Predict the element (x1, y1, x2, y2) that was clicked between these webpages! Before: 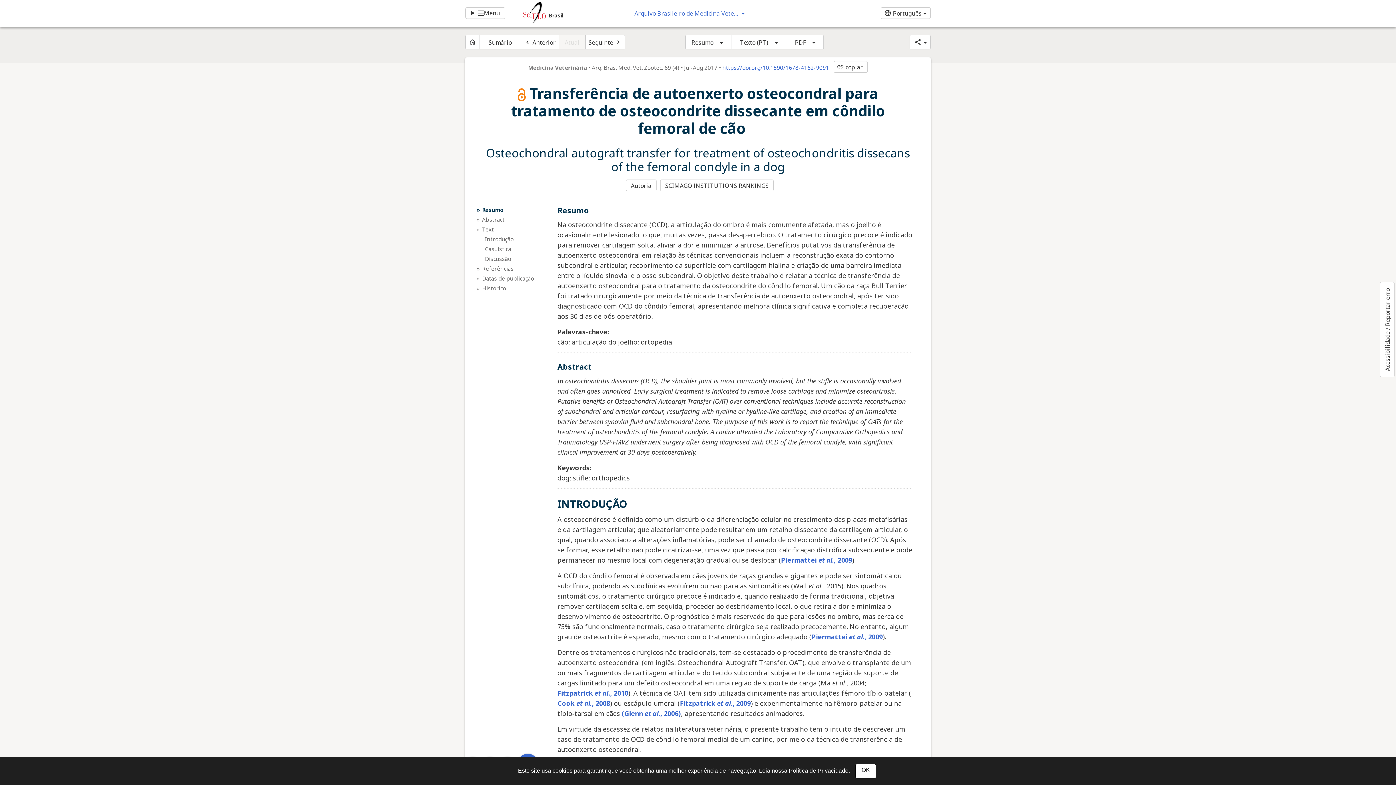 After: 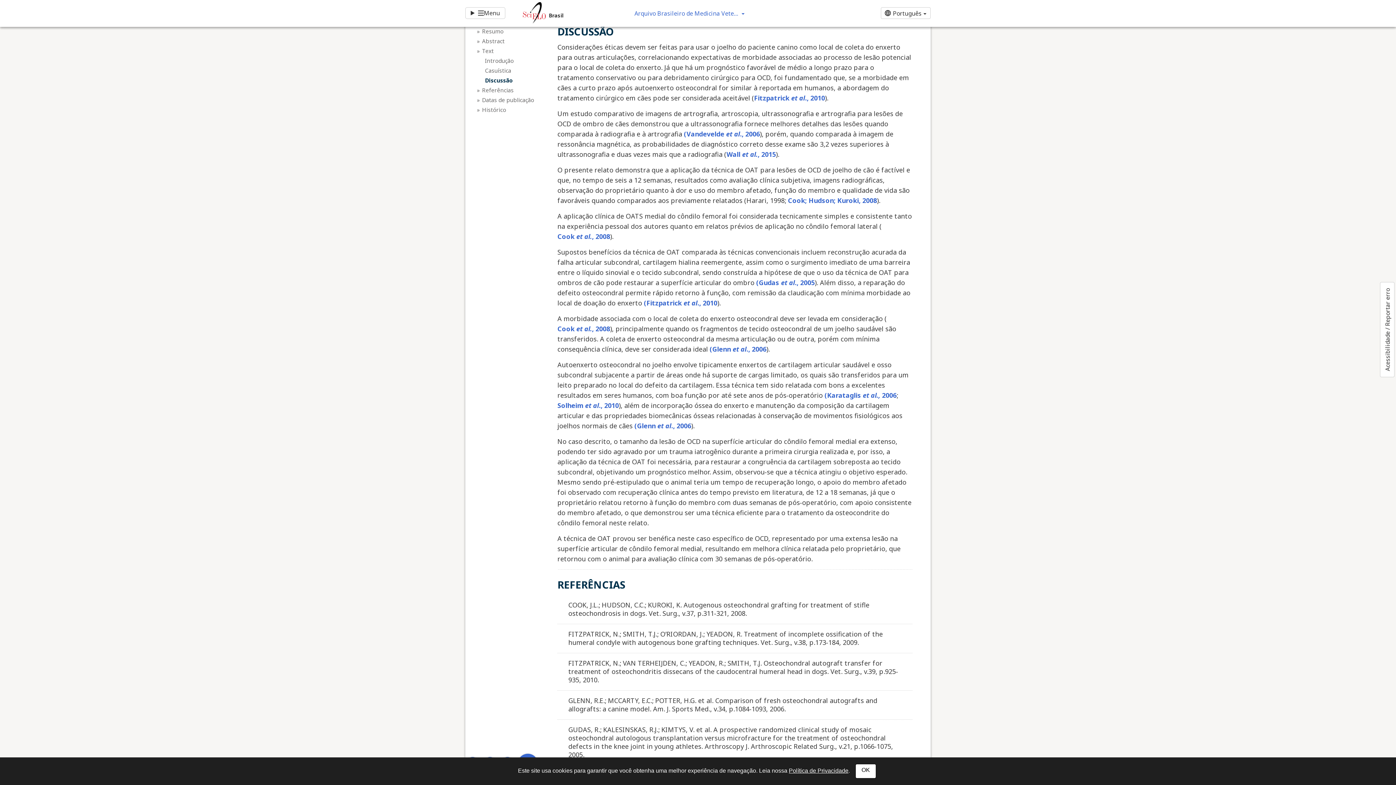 Action: label: Discussão bbox: (485, 254, 548, 262)